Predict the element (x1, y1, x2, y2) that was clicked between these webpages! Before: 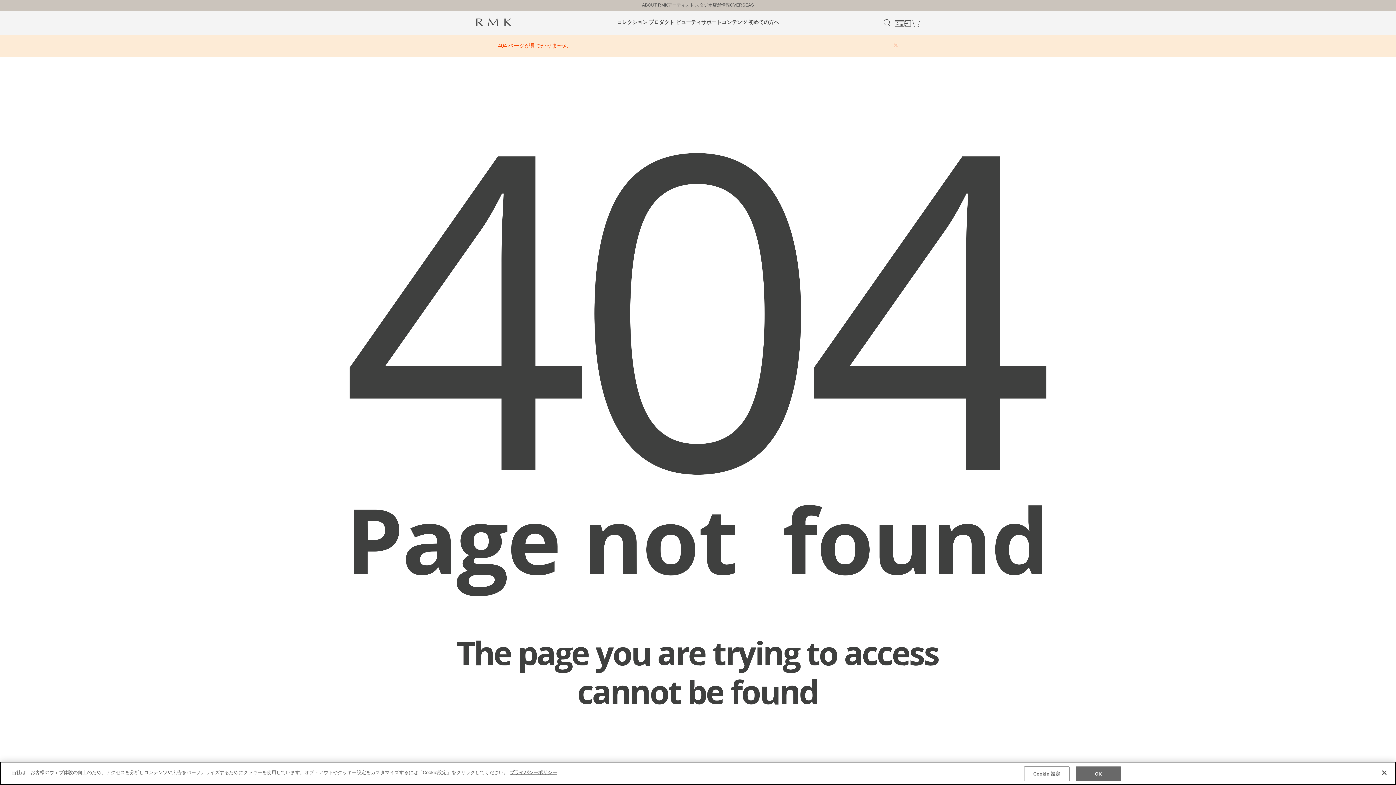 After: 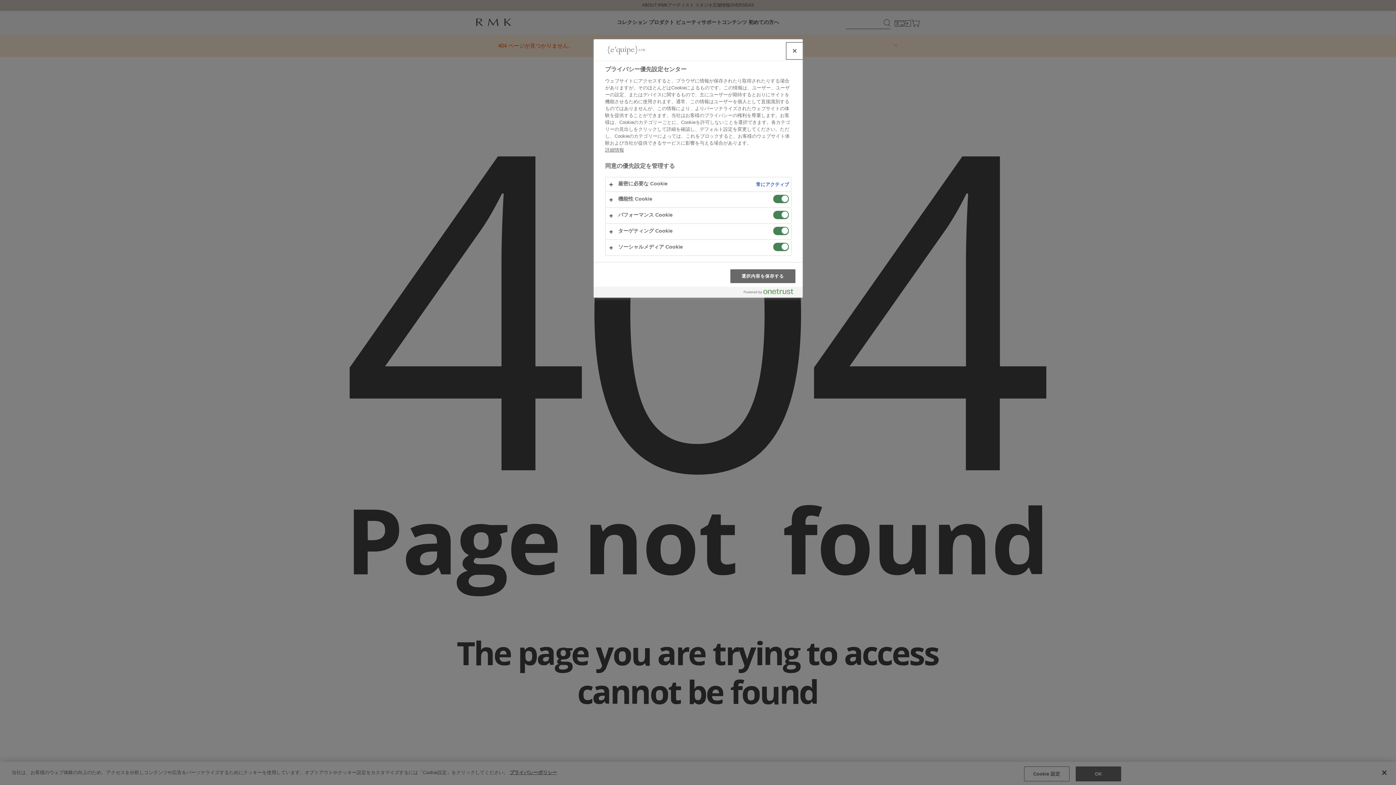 Action: label: Cookie 設定 bbox: (1024, 766, 1069, 781)